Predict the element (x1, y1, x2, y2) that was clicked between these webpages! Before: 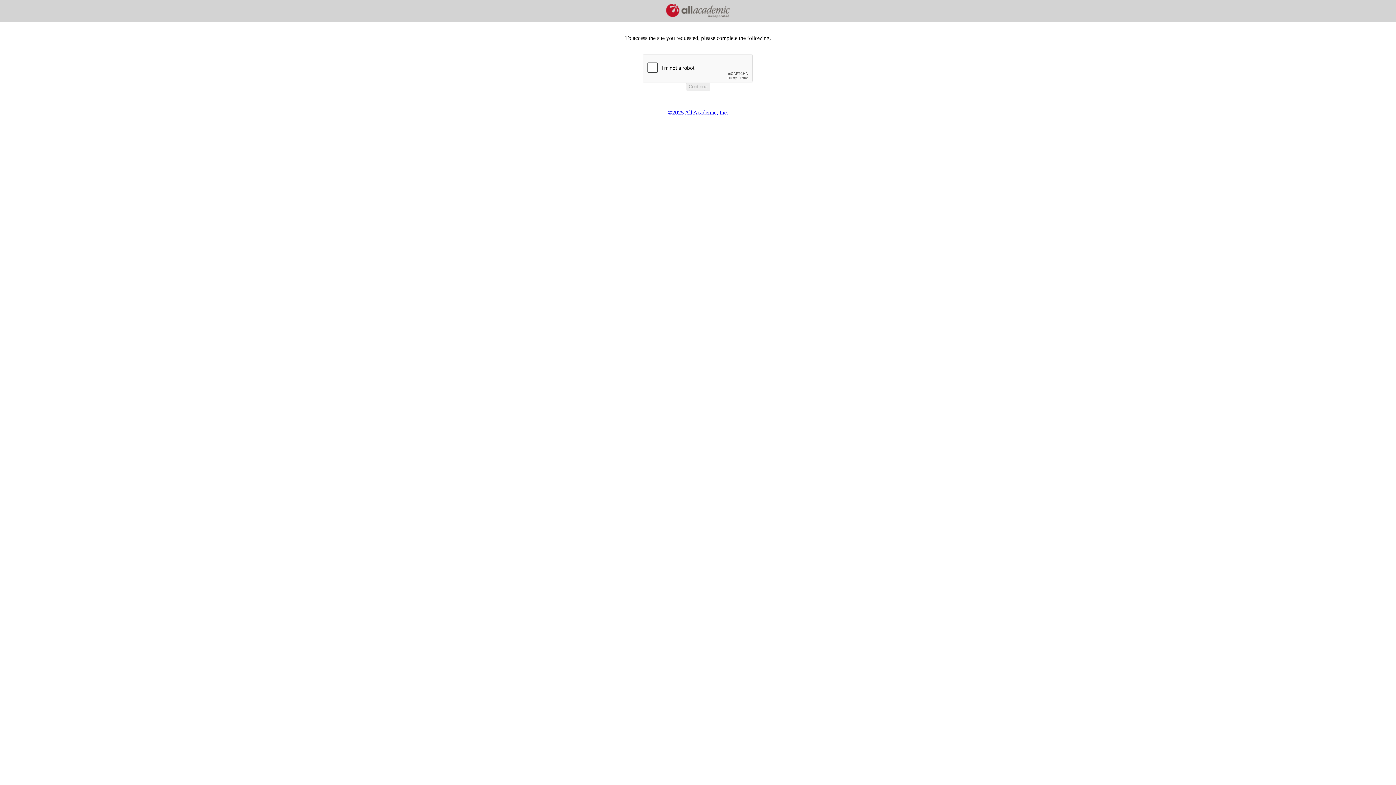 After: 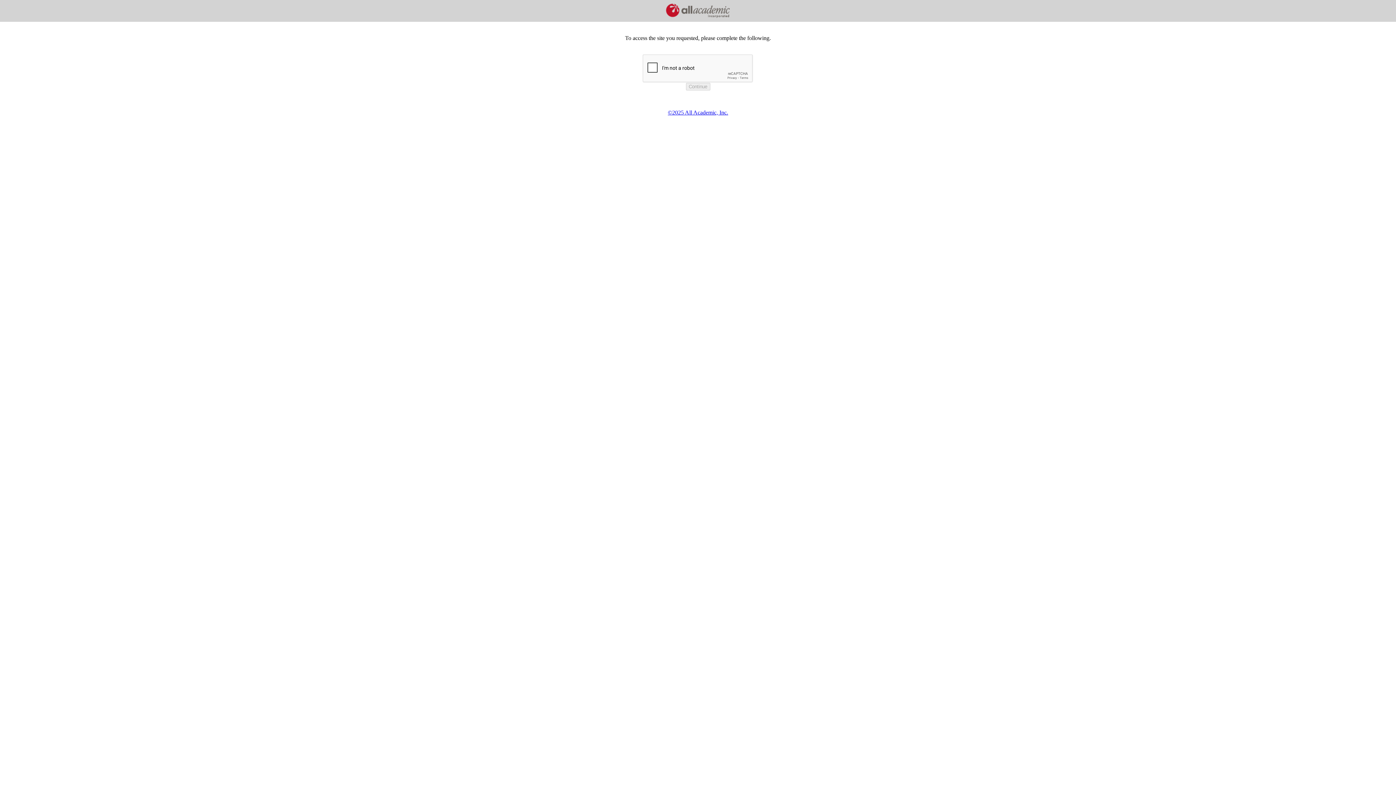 Action: bbox: (668, 109, 728, 115) label: ©2025 All Academic, Inc.